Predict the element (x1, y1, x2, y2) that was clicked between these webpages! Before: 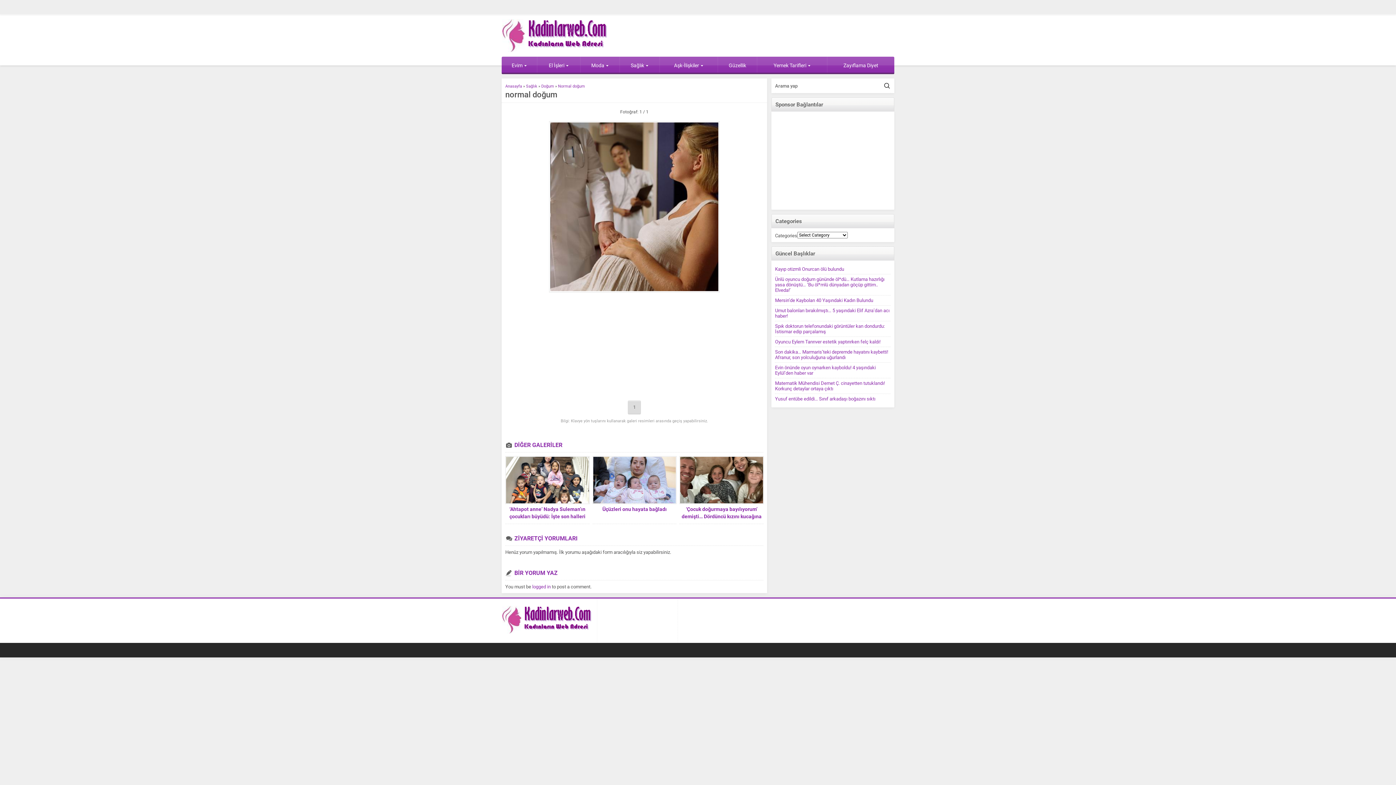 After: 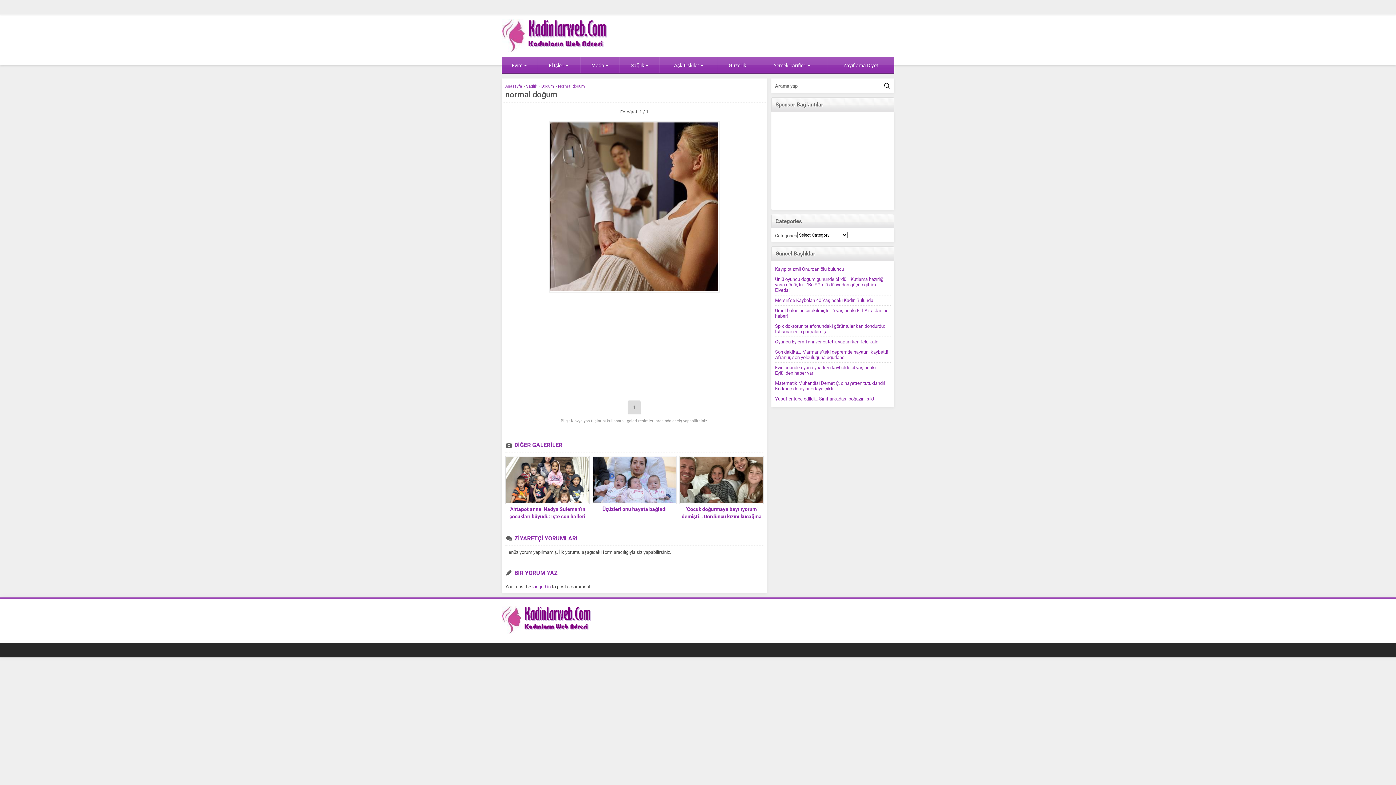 Action: label: 1 bbox: (628, 400, 641, 414)